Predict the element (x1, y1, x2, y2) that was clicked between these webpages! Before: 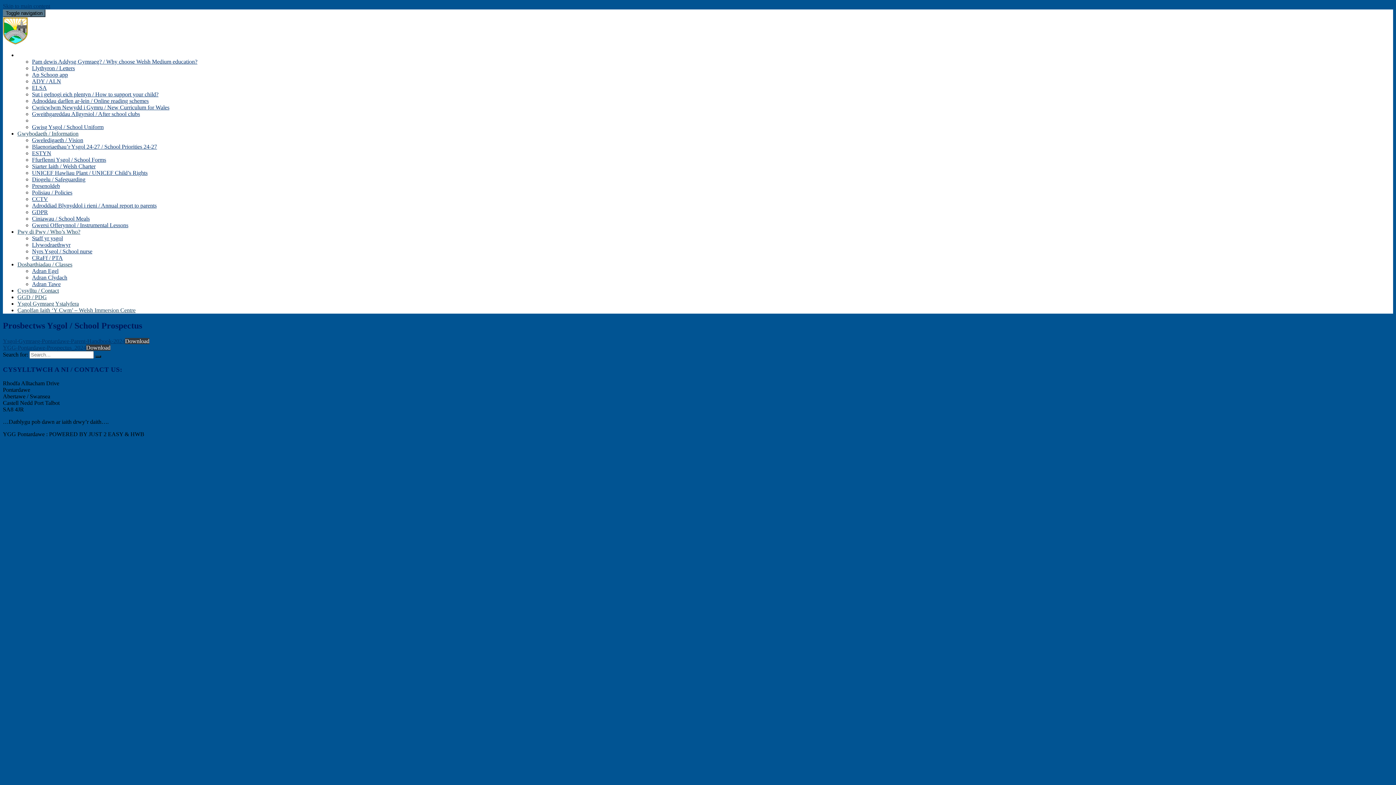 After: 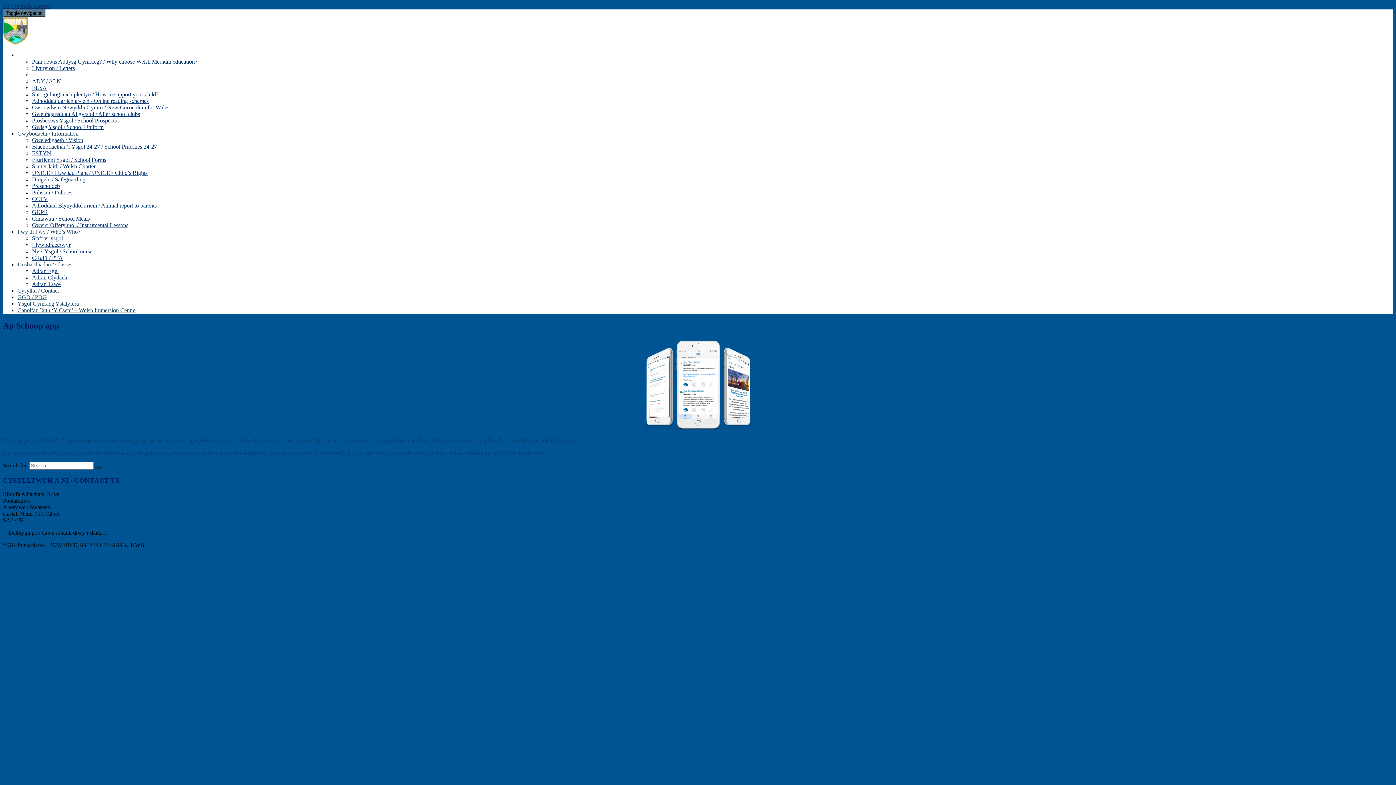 Action: bbox: (32, 71, 68, 77) label: Ap Schoop app